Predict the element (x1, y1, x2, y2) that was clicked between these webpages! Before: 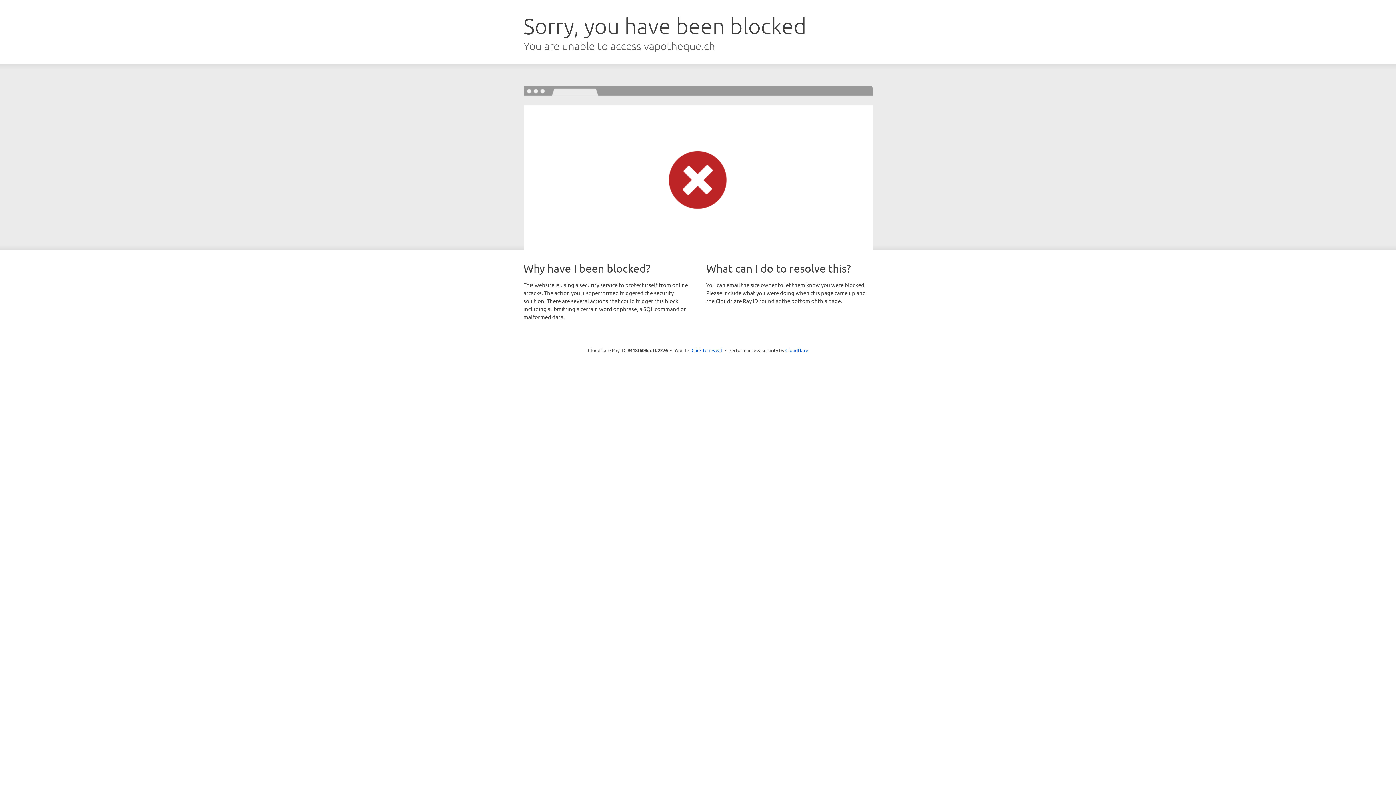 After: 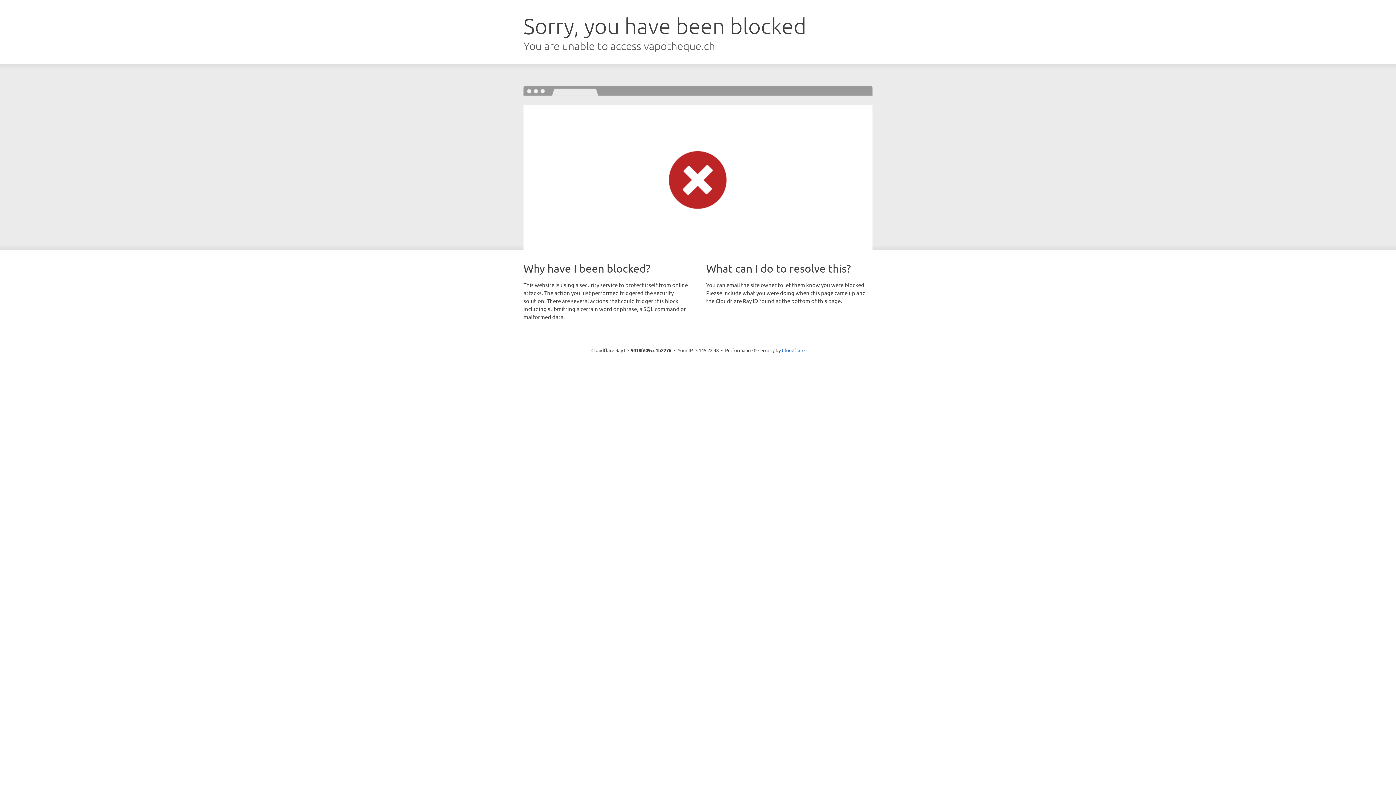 Action: bbox: (691, 346, 722, 353) label: Click to reveal